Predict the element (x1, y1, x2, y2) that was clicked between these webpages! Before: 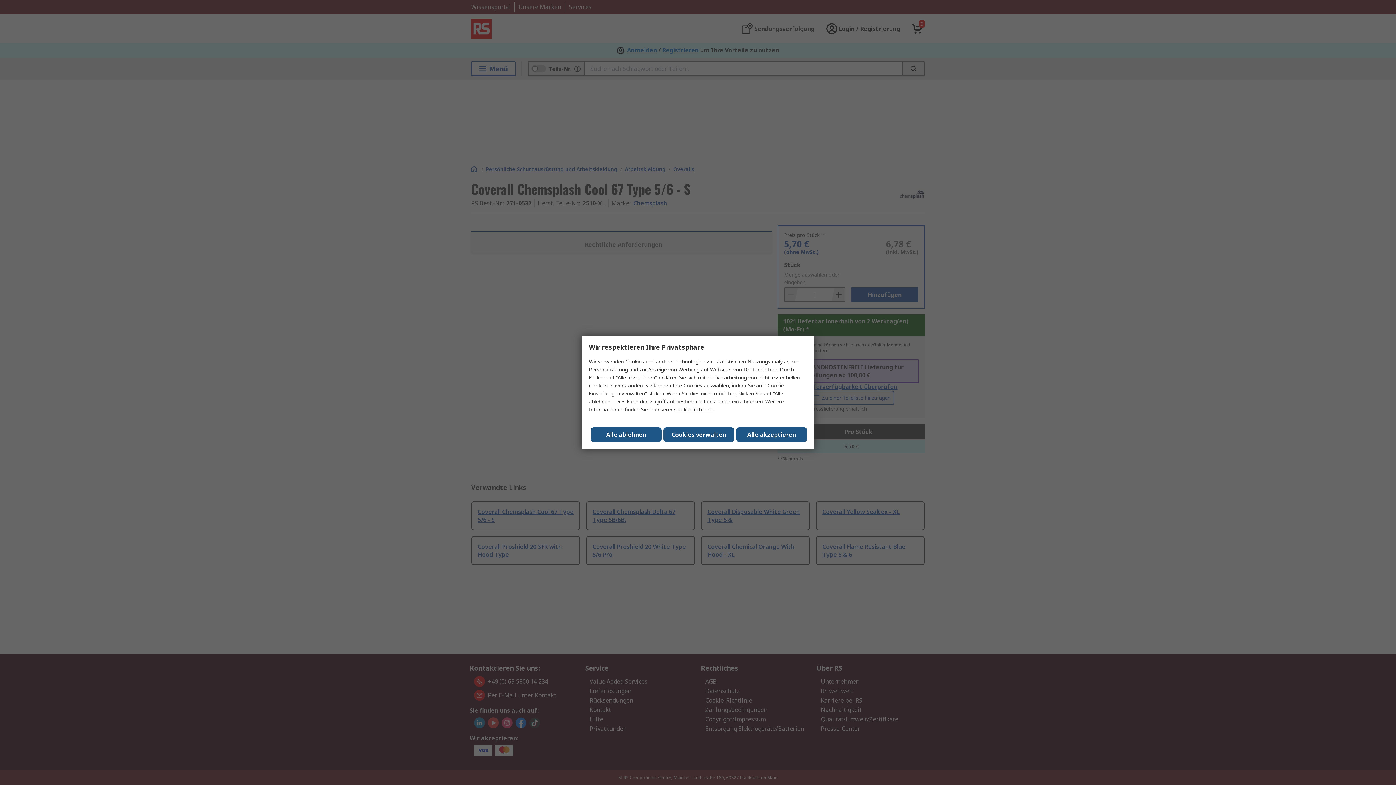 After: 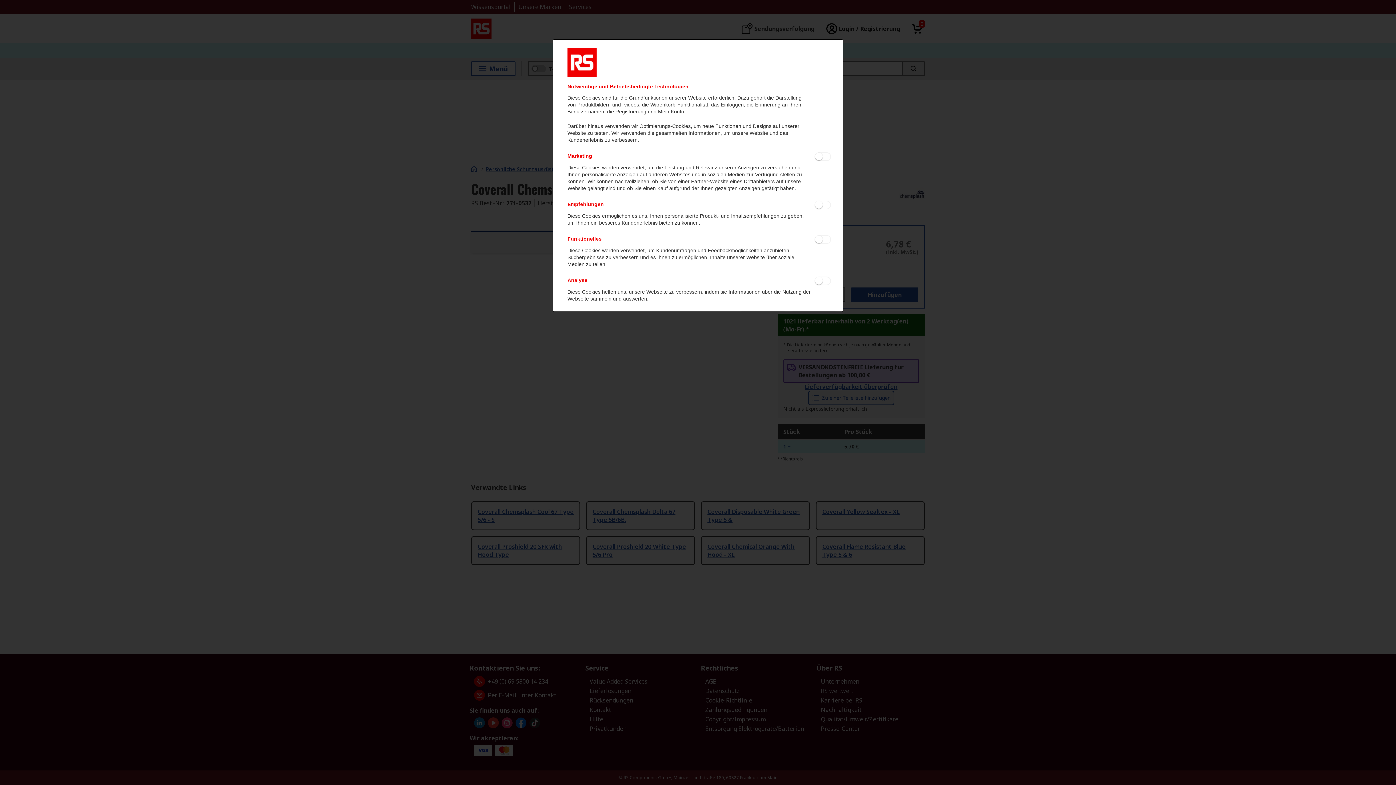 Action: bbox: (663, 427, 734, 442) label: Cookies verwalten